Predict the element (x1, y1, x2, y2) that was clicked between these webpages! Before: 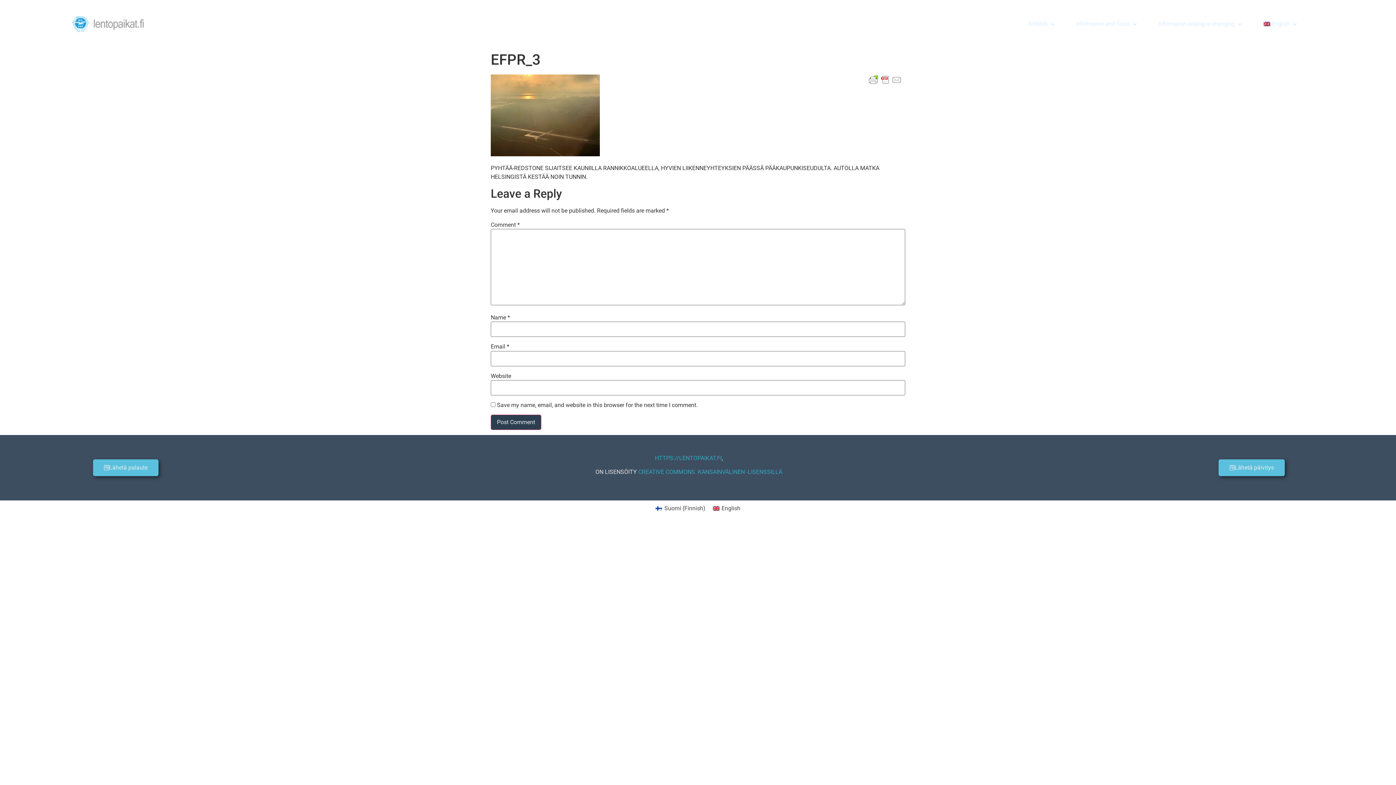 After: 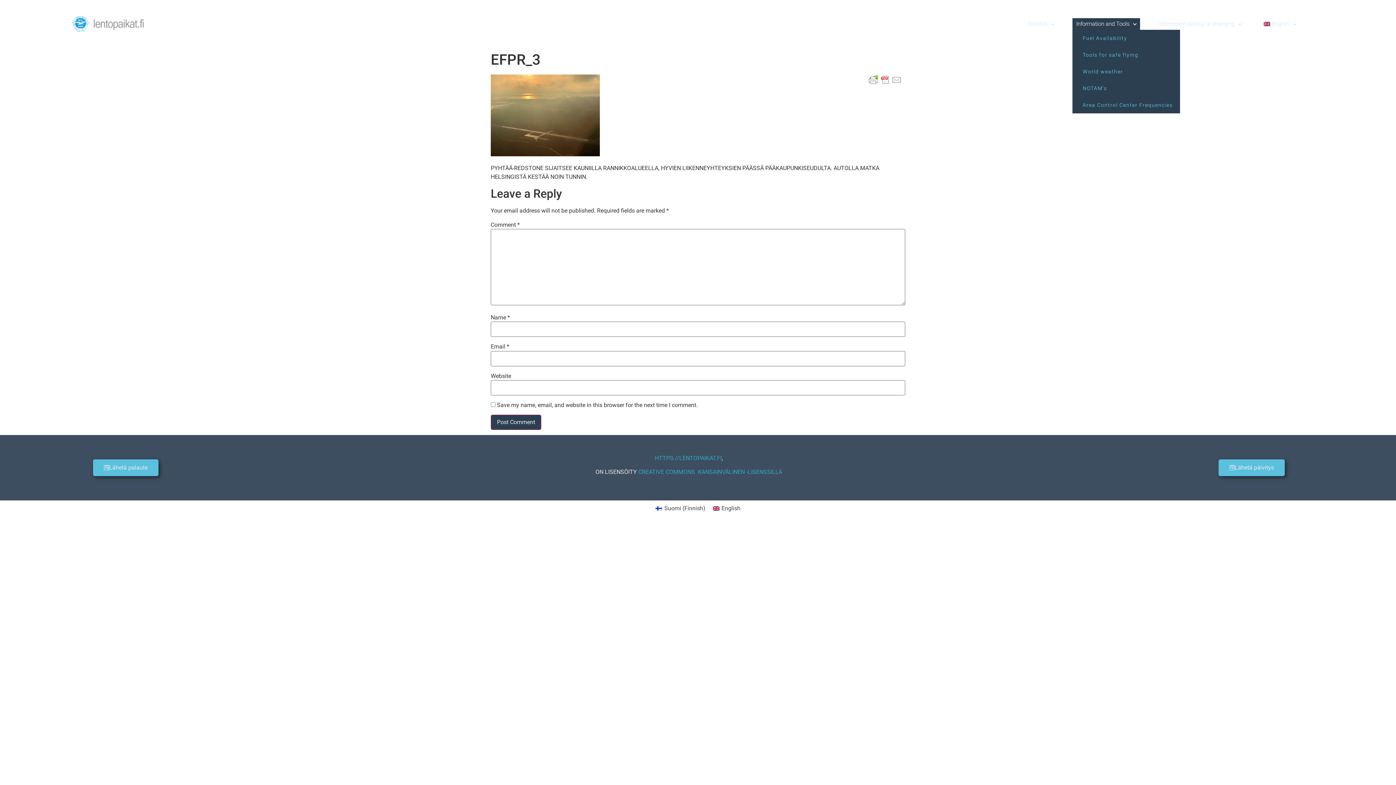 Action: label: Information and Tools bbox: (1072, 18, 1140, 29)